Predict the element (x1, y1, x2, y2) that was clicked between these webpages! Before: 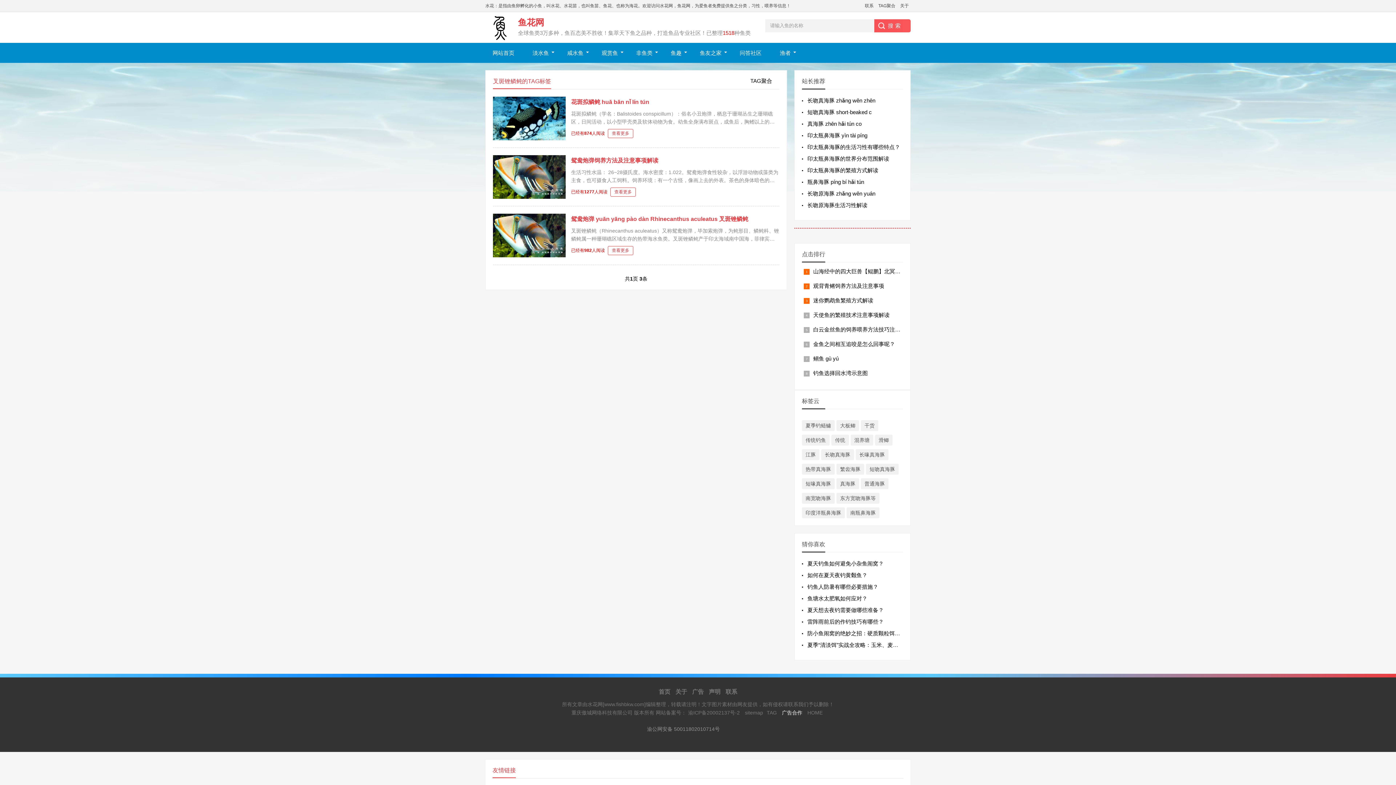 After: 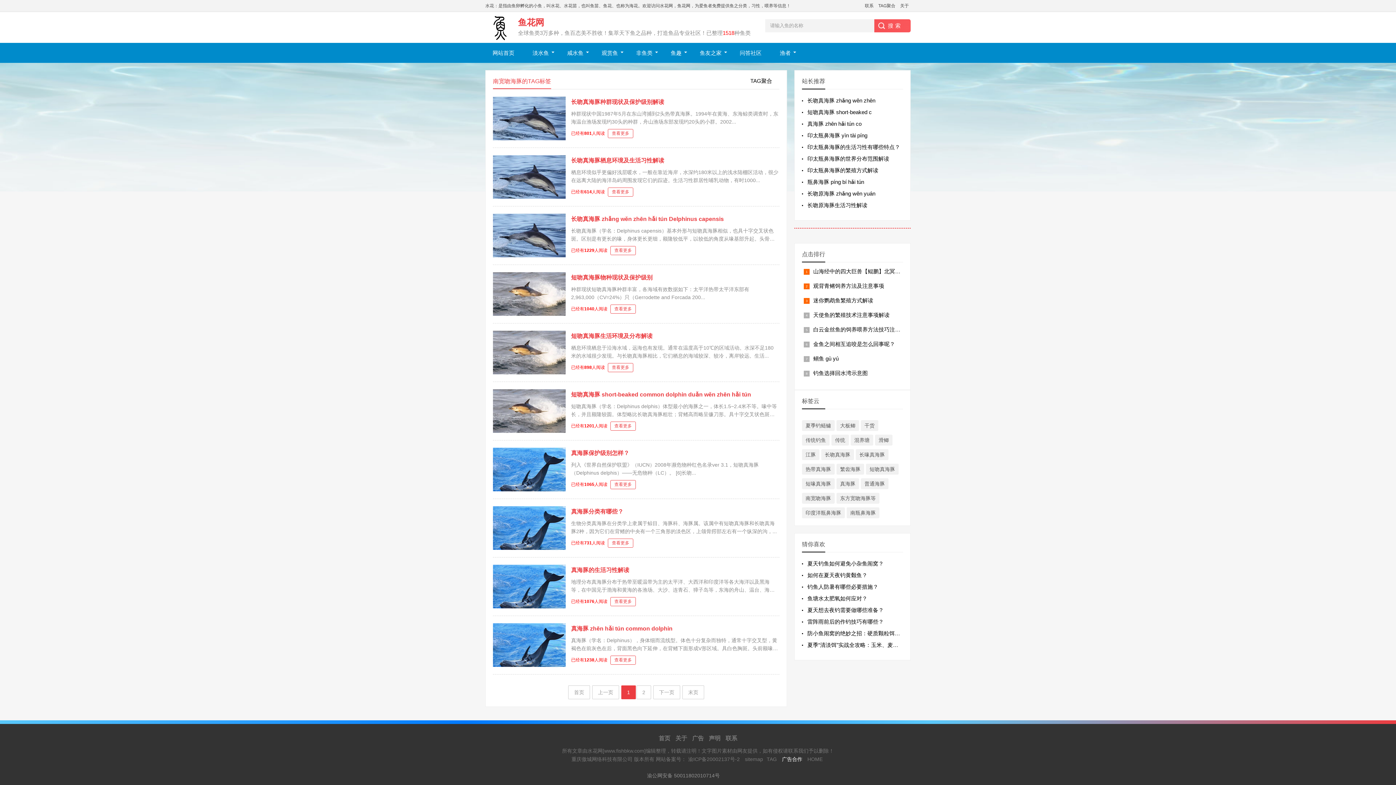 Action: bbox: (802, 493, 834, 504) label: 南宽吻海豚